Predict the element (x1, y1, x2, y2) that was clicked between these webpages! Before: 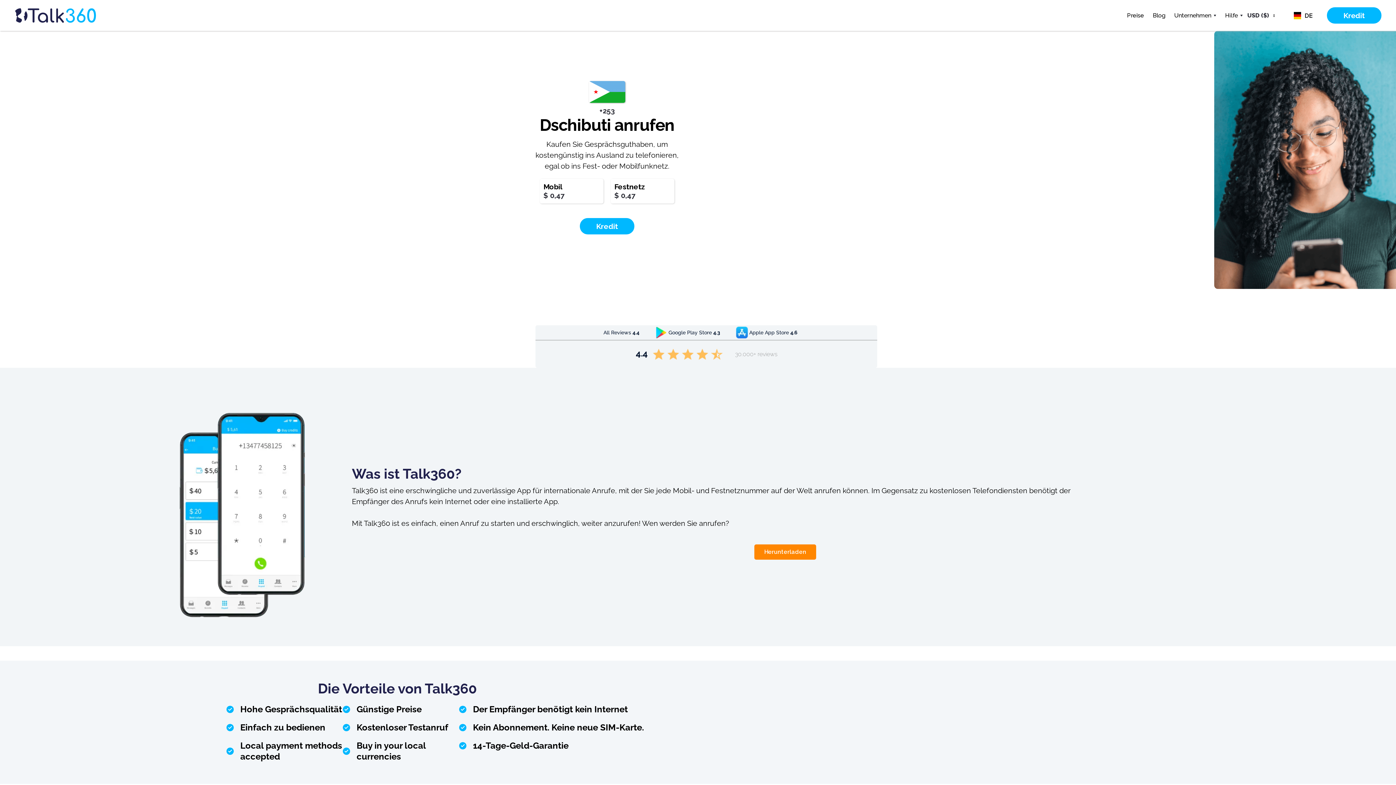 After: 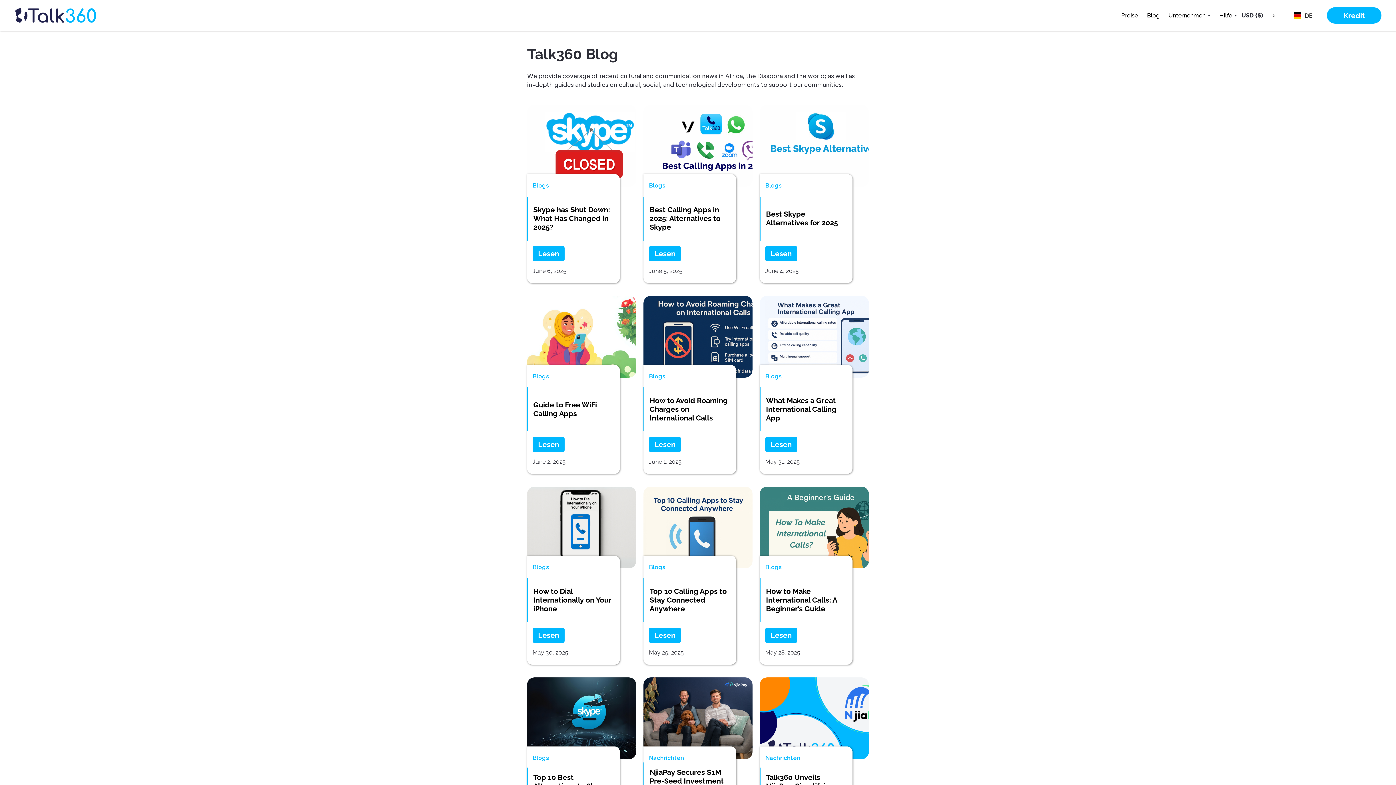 Action: label: Blog bbox: (1153, 11, 1165, 19)